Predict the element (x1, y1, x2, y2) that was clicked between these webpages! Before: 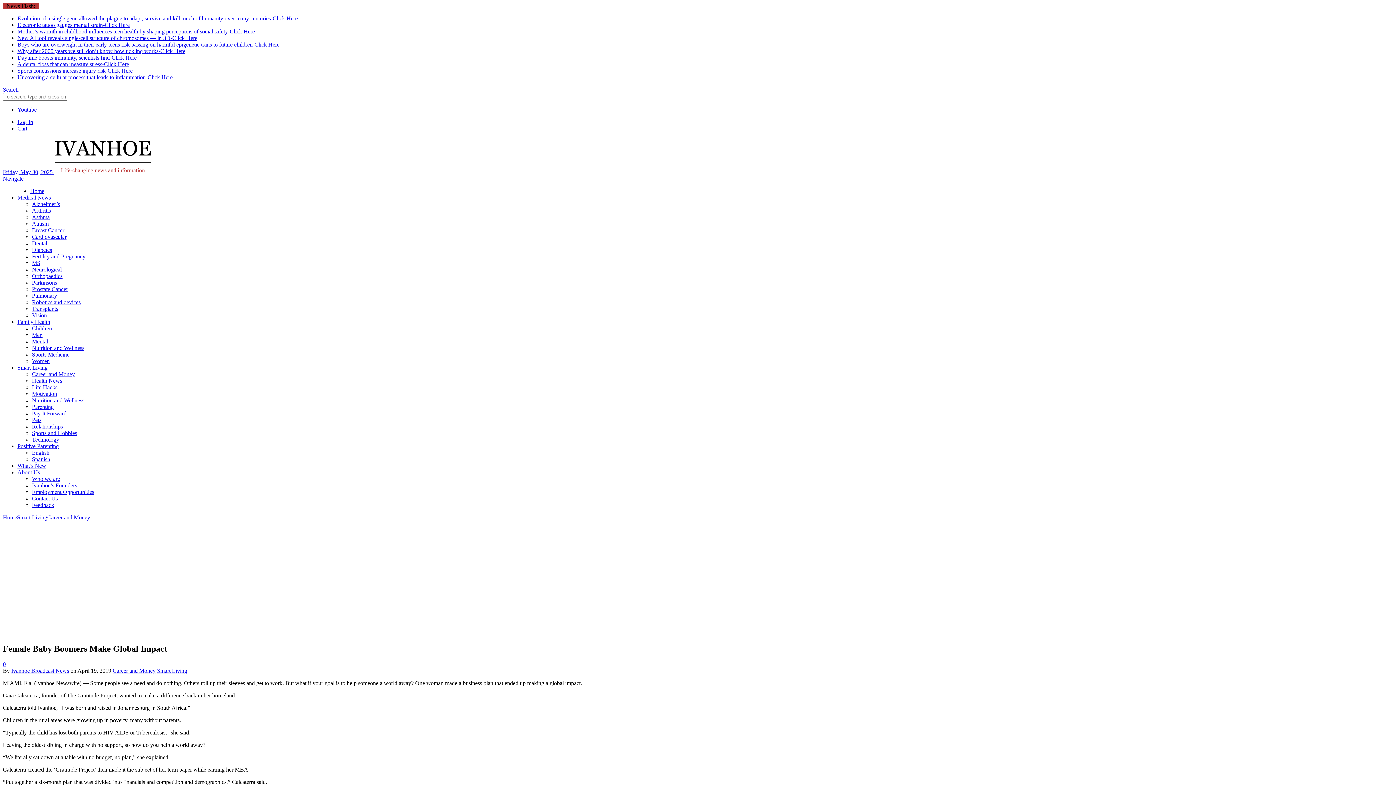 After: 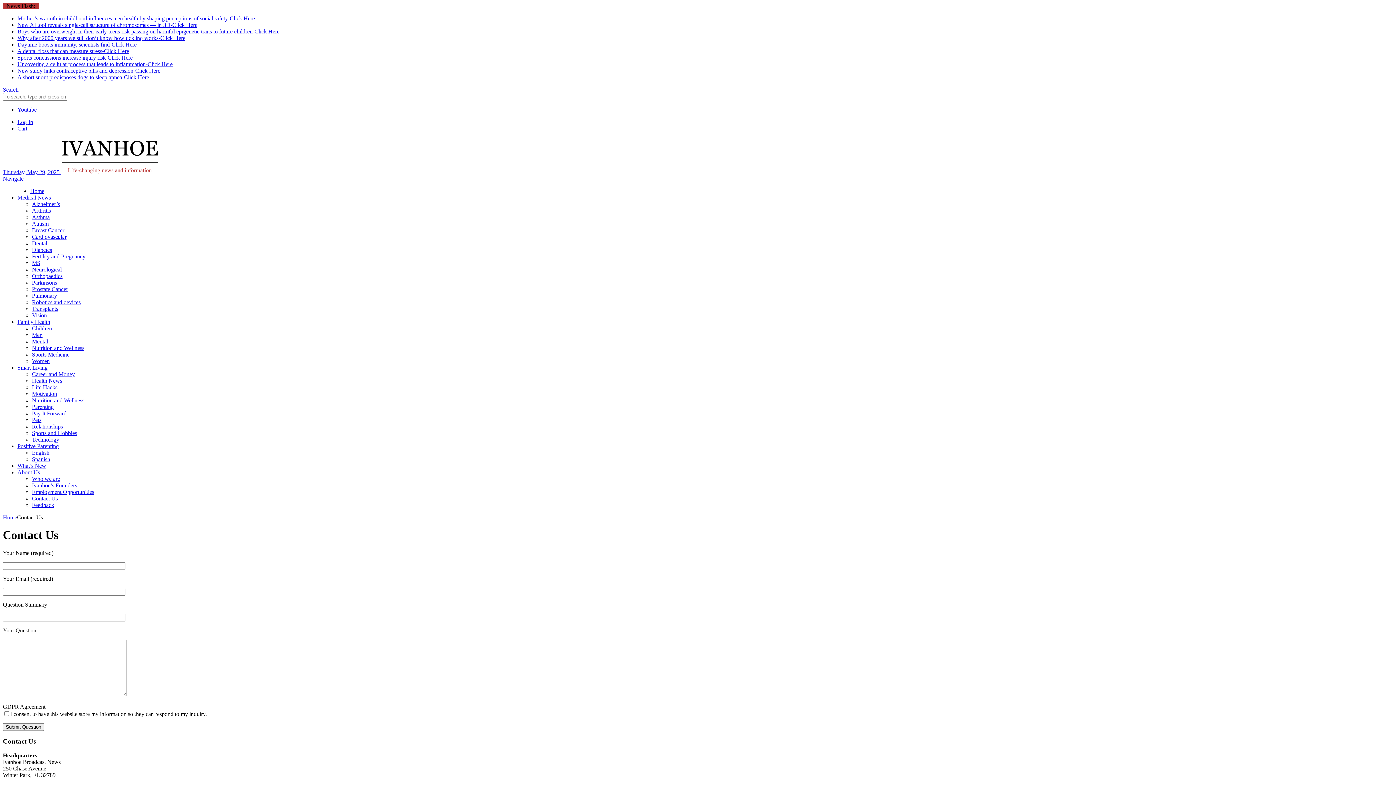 Action: bbox: (32, 495, 57, 501) label: Contact Us